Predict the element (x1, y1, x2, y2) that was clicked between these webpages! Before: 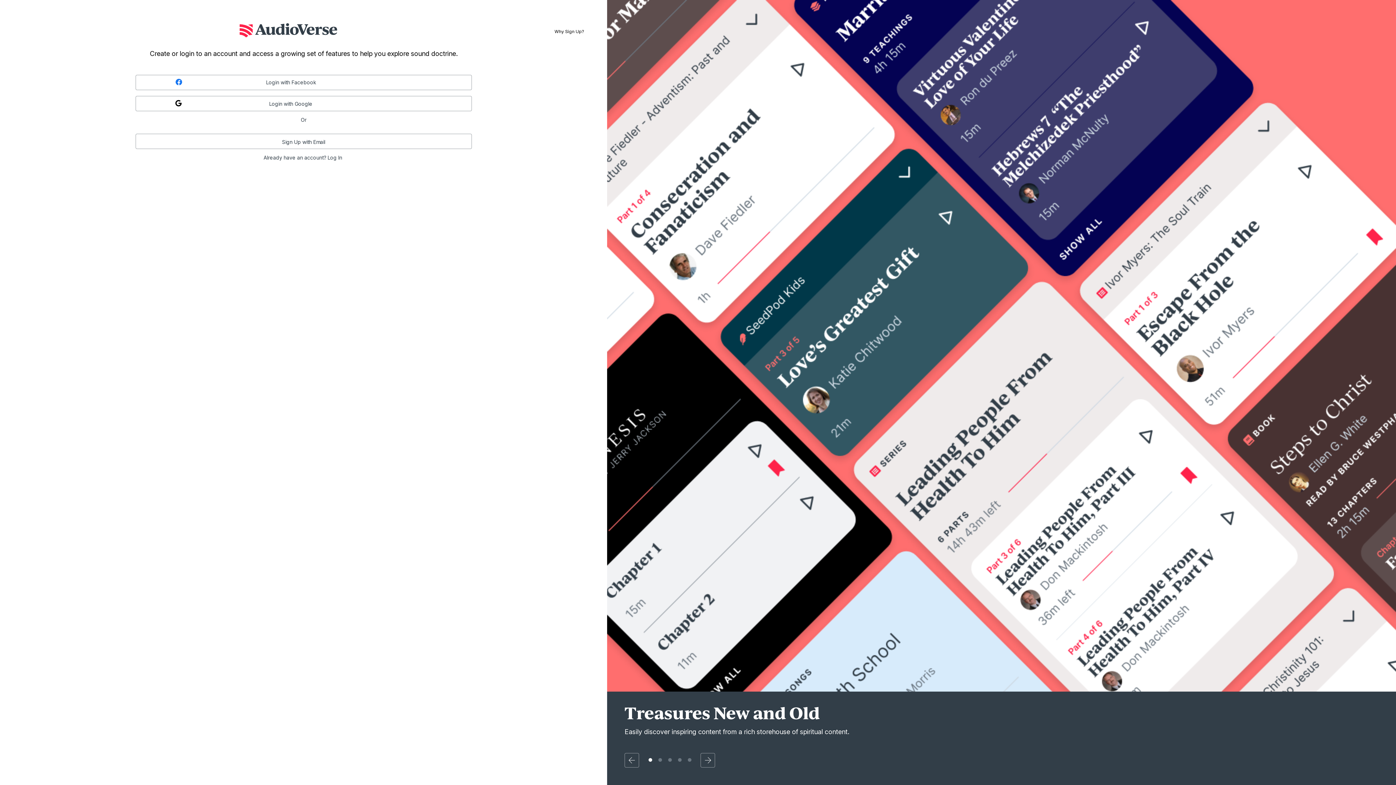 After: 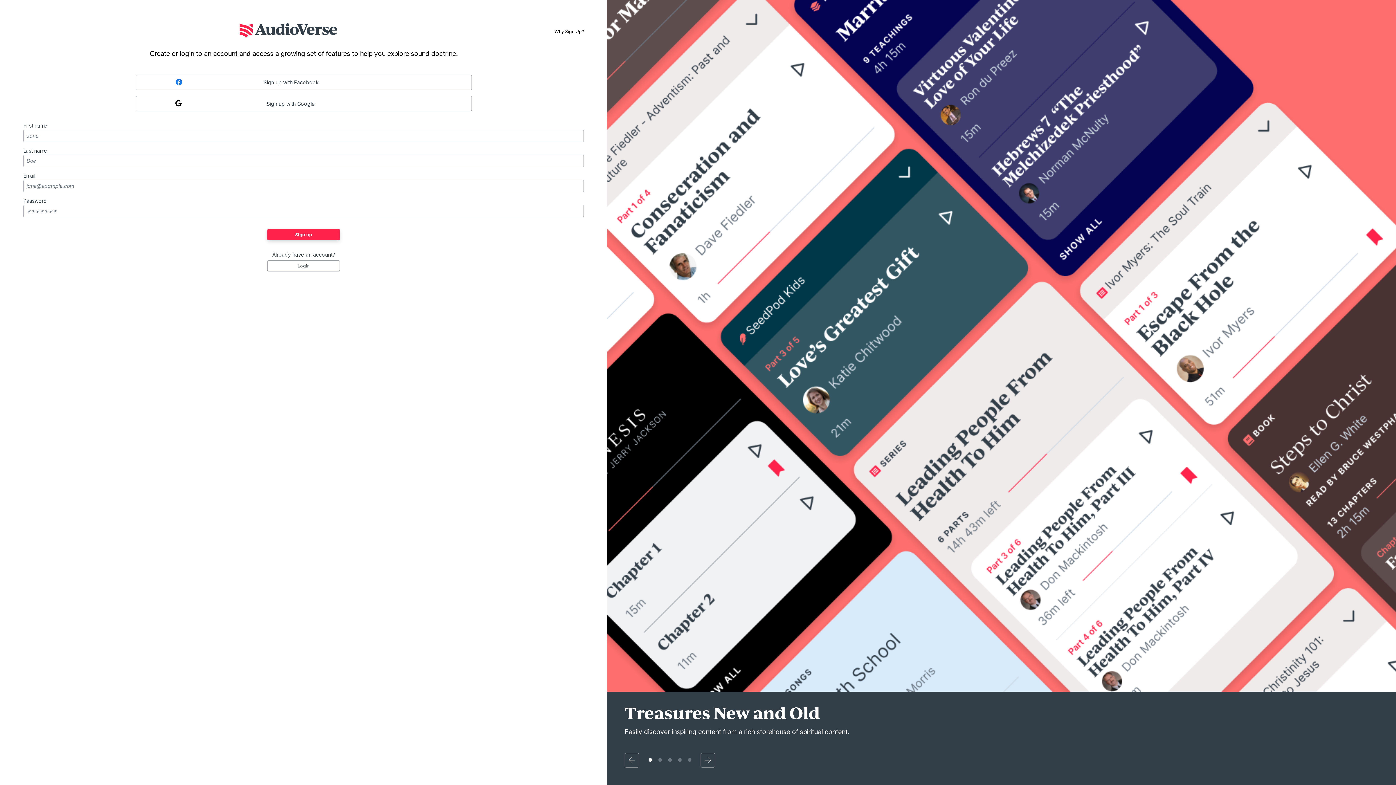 Action: label: Sign Up with Email bbox: (135, 133, 471, 149)